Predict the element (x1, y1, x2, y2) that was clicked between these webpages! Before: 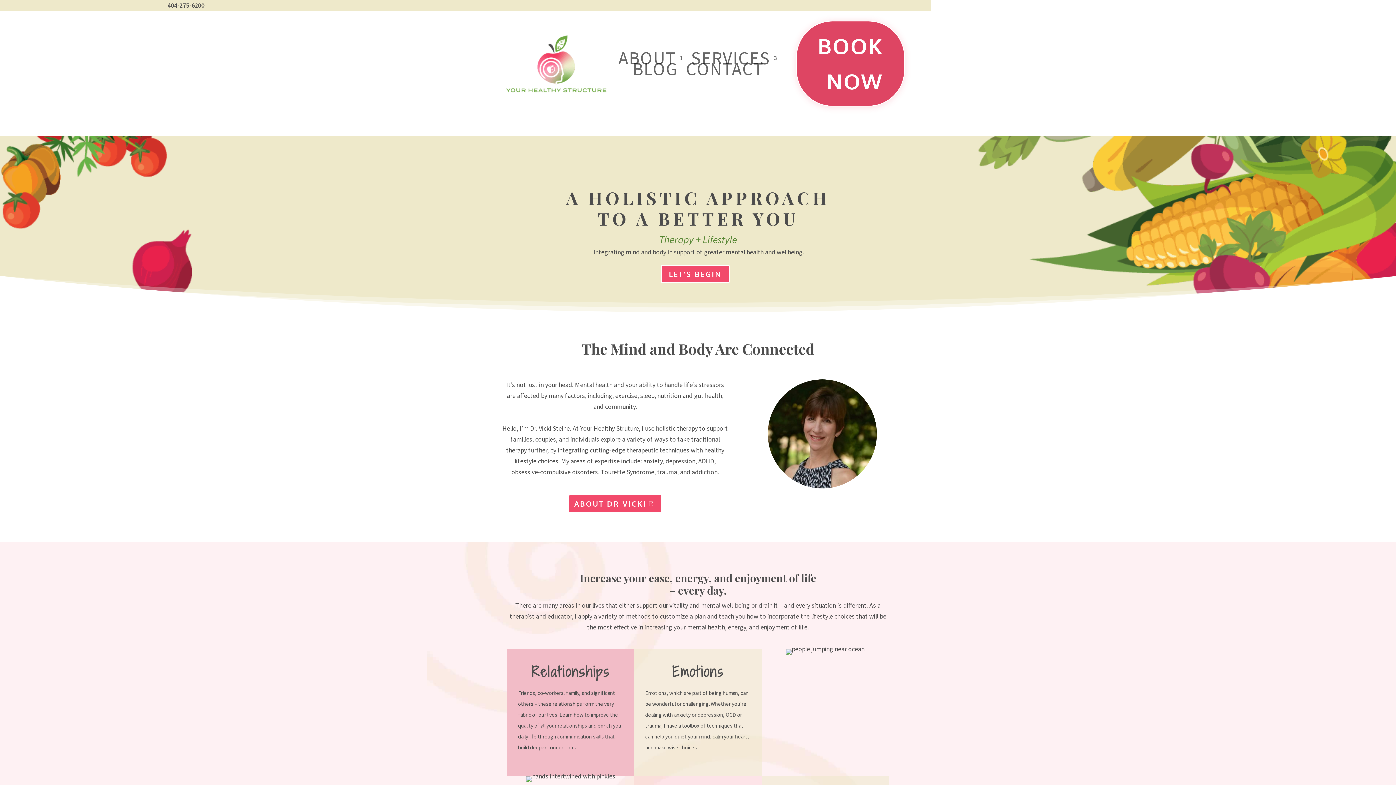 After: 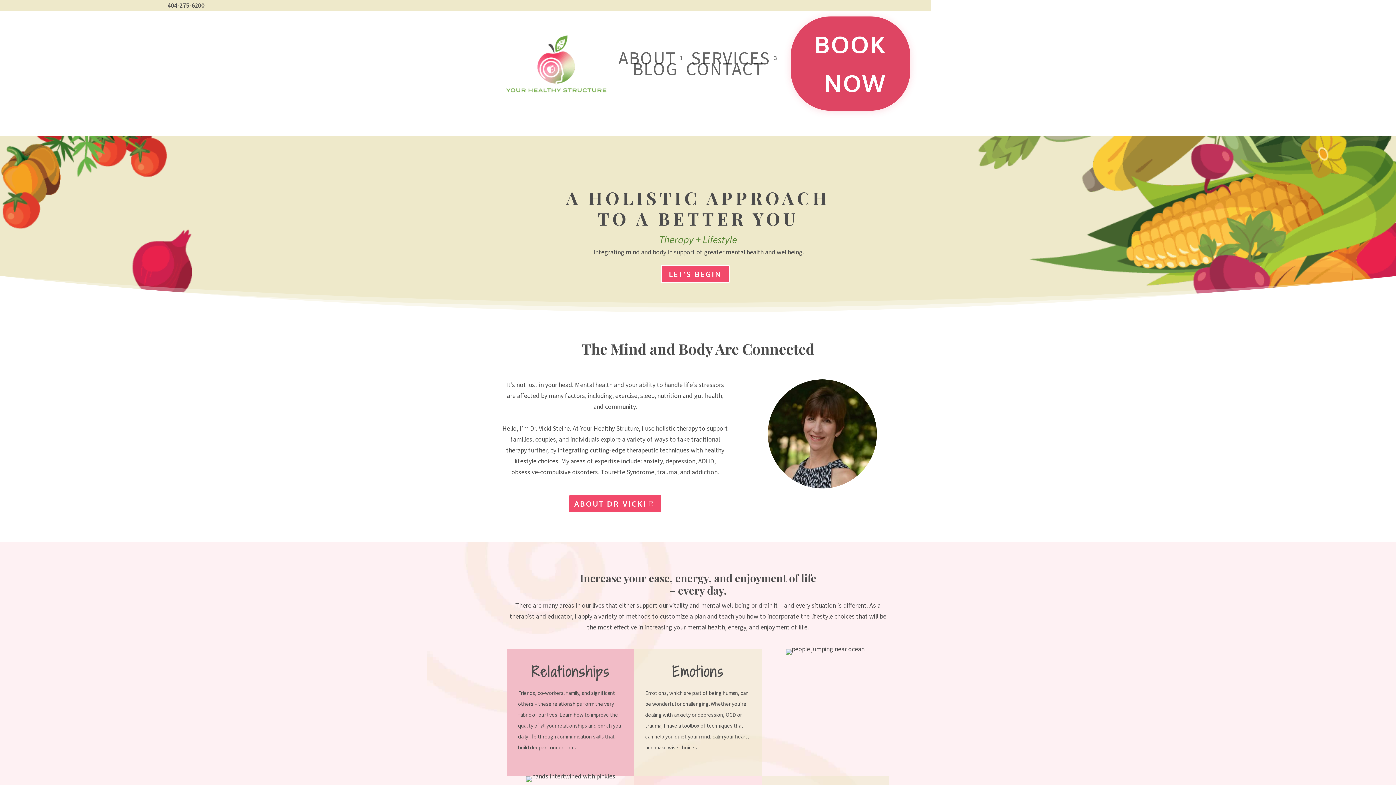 Action: label: BOOK NOW bbox: (796, 20, 905, 106)